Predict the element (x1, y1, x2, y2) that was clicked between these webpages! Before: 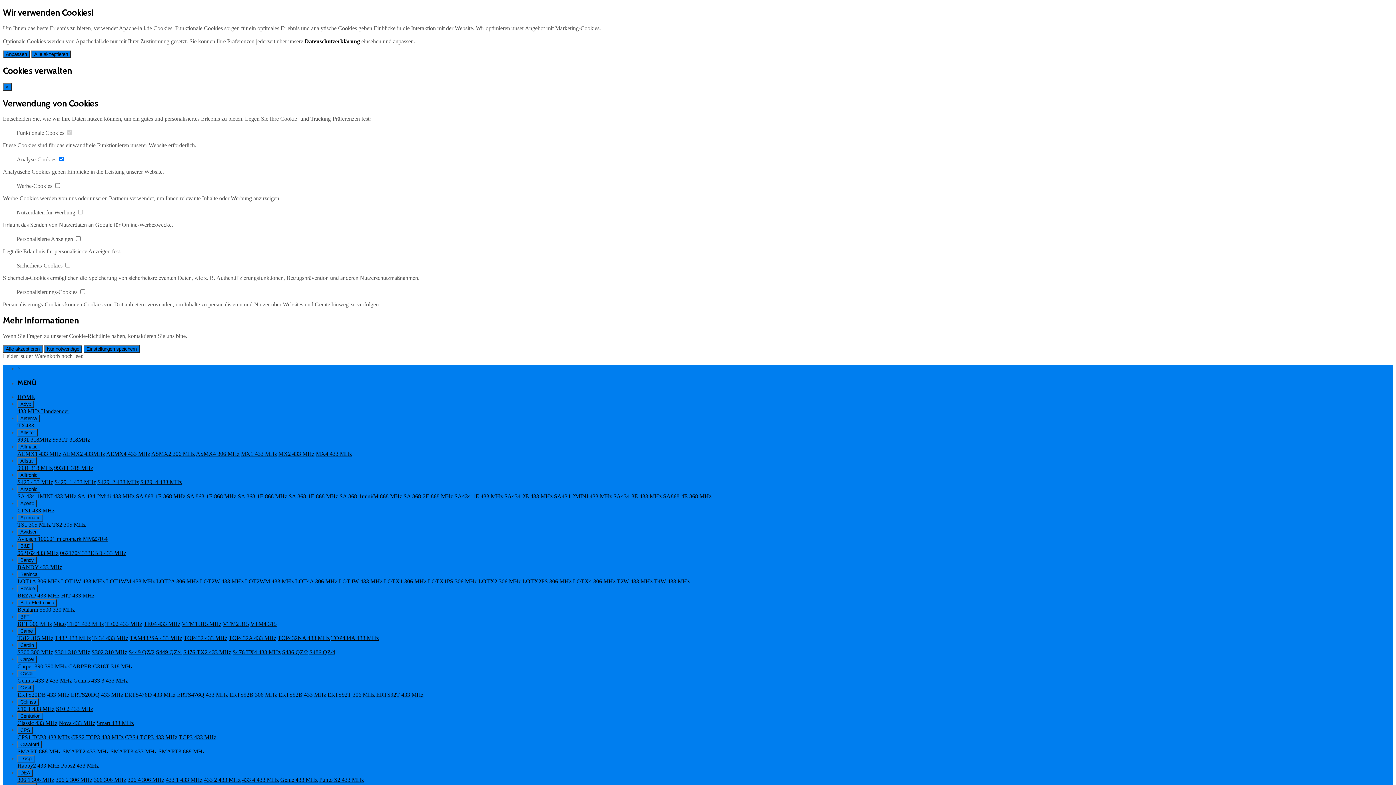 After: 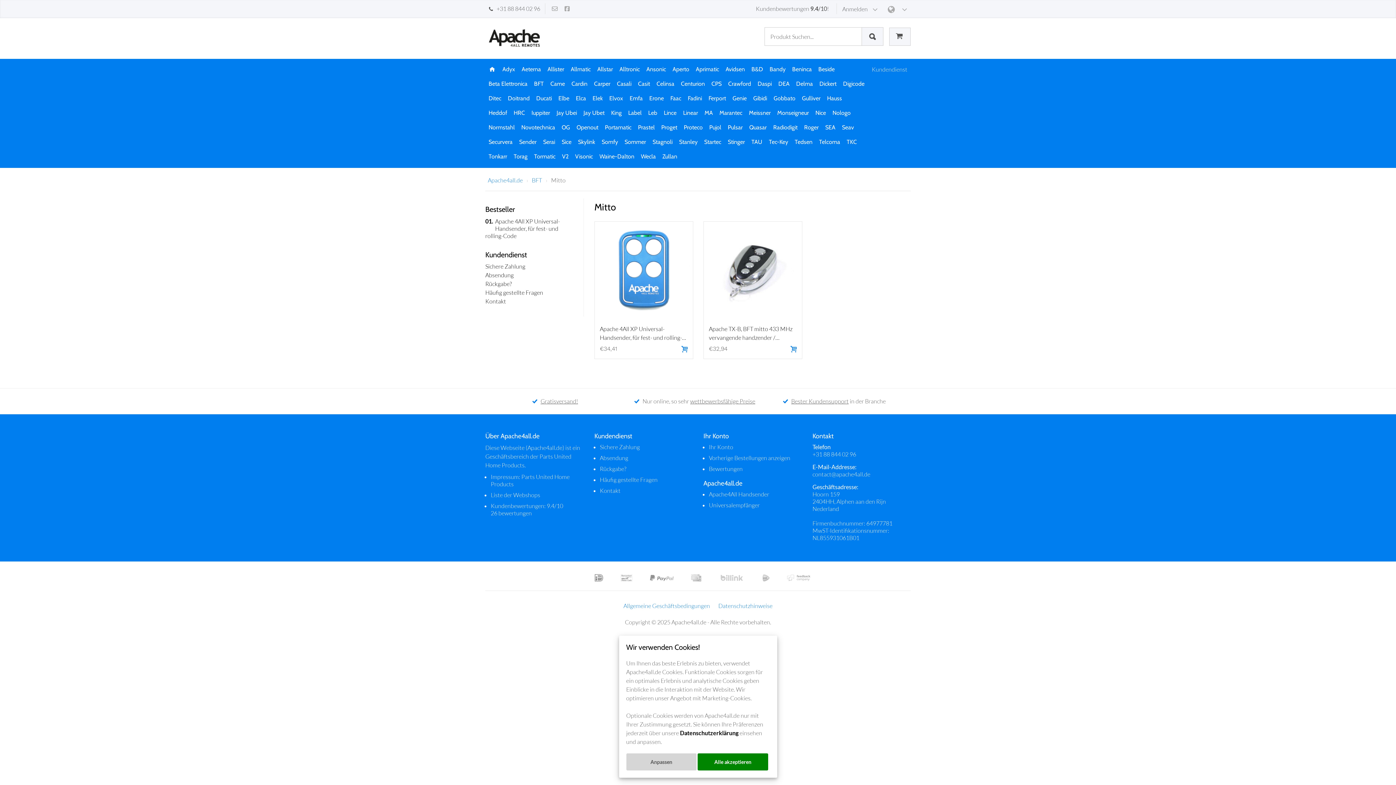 Action: label: Mitto bbox: (53, 620, 65, 627)